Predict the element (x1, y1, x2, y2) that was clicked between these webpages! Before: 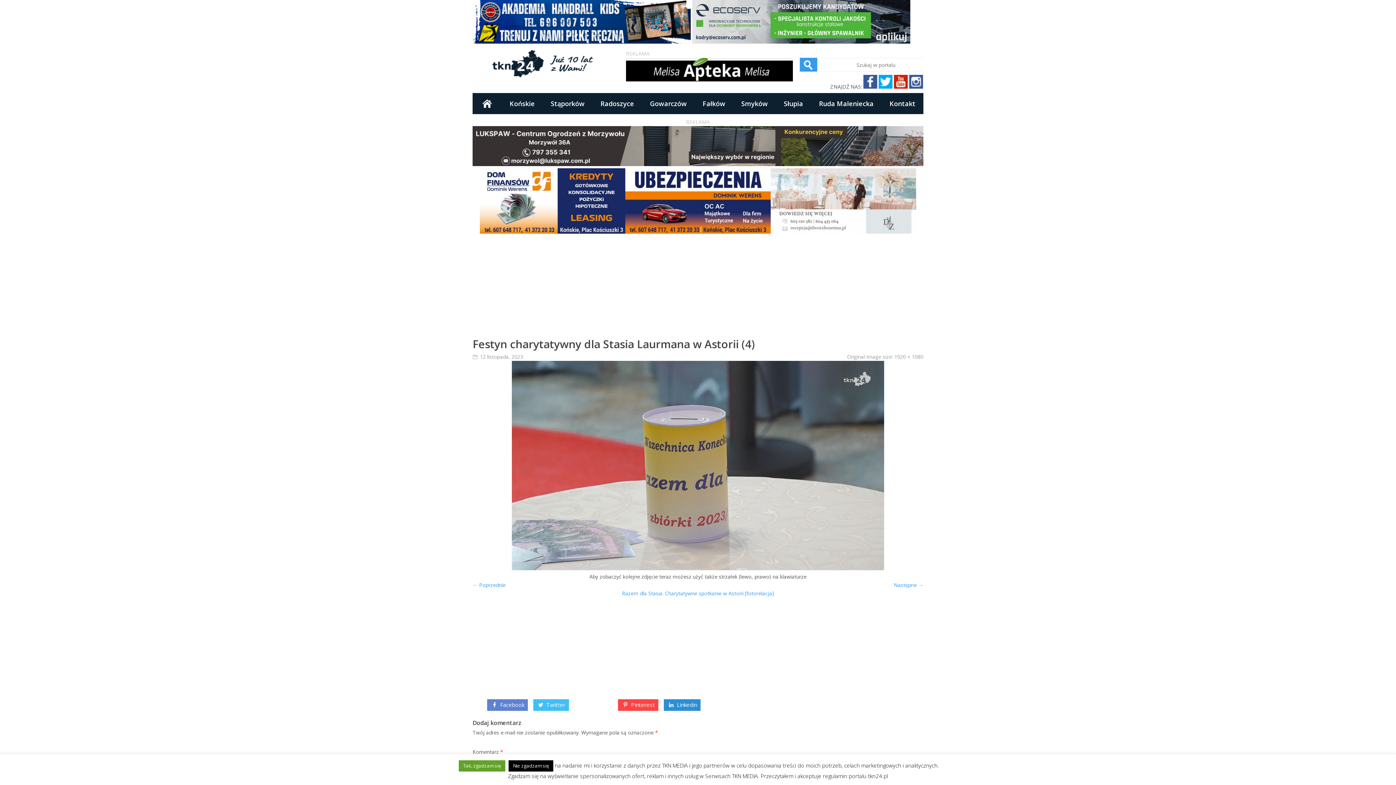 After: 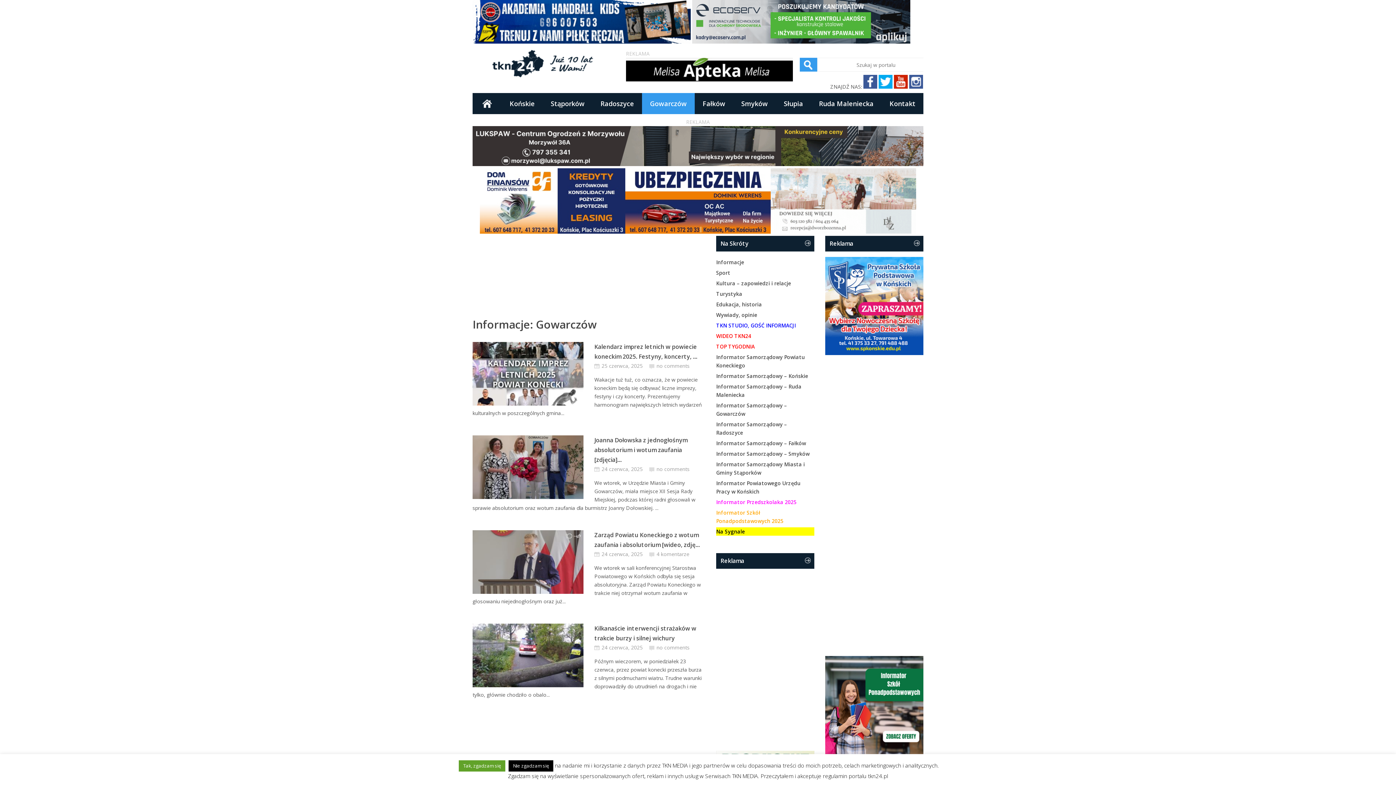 Action: label: Gowarczów bbox: (642, 93, 694, 114)